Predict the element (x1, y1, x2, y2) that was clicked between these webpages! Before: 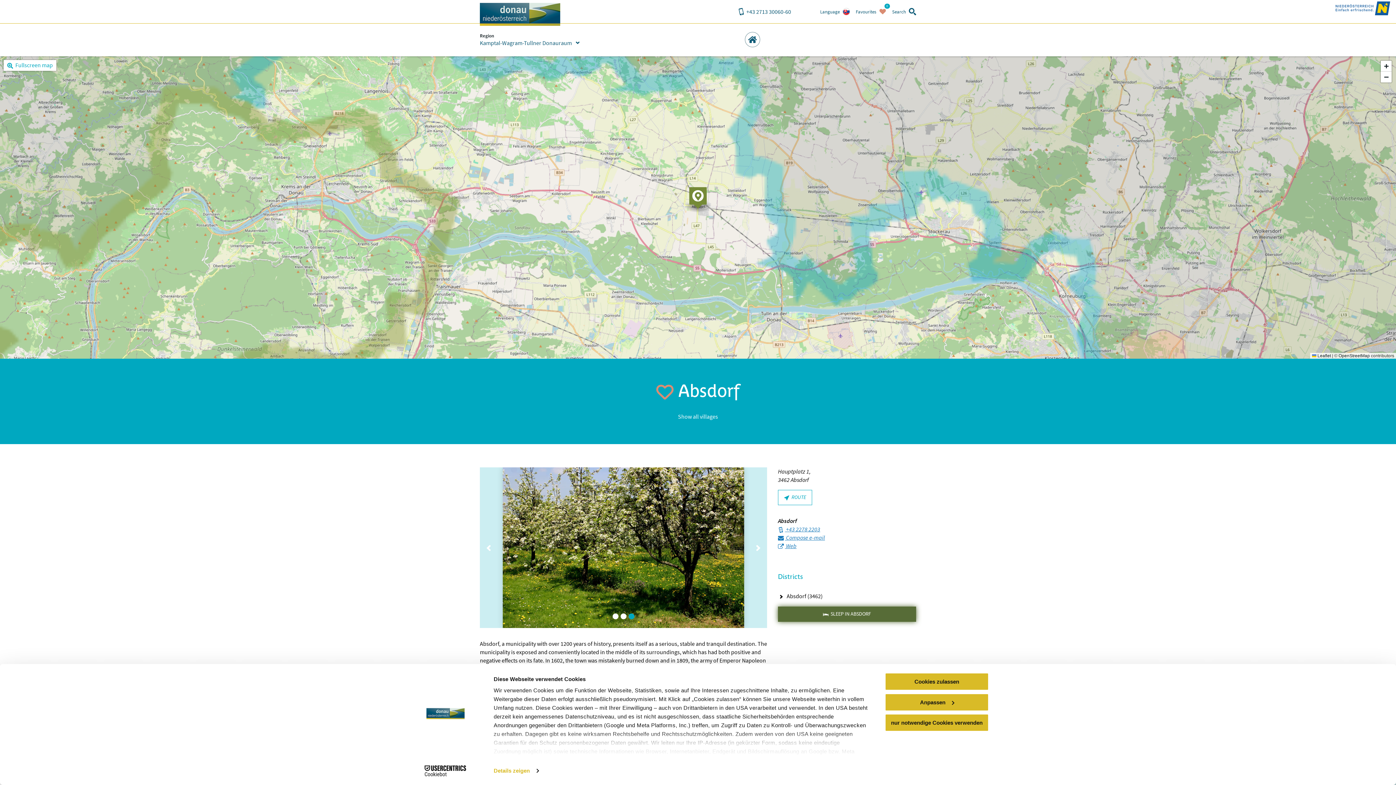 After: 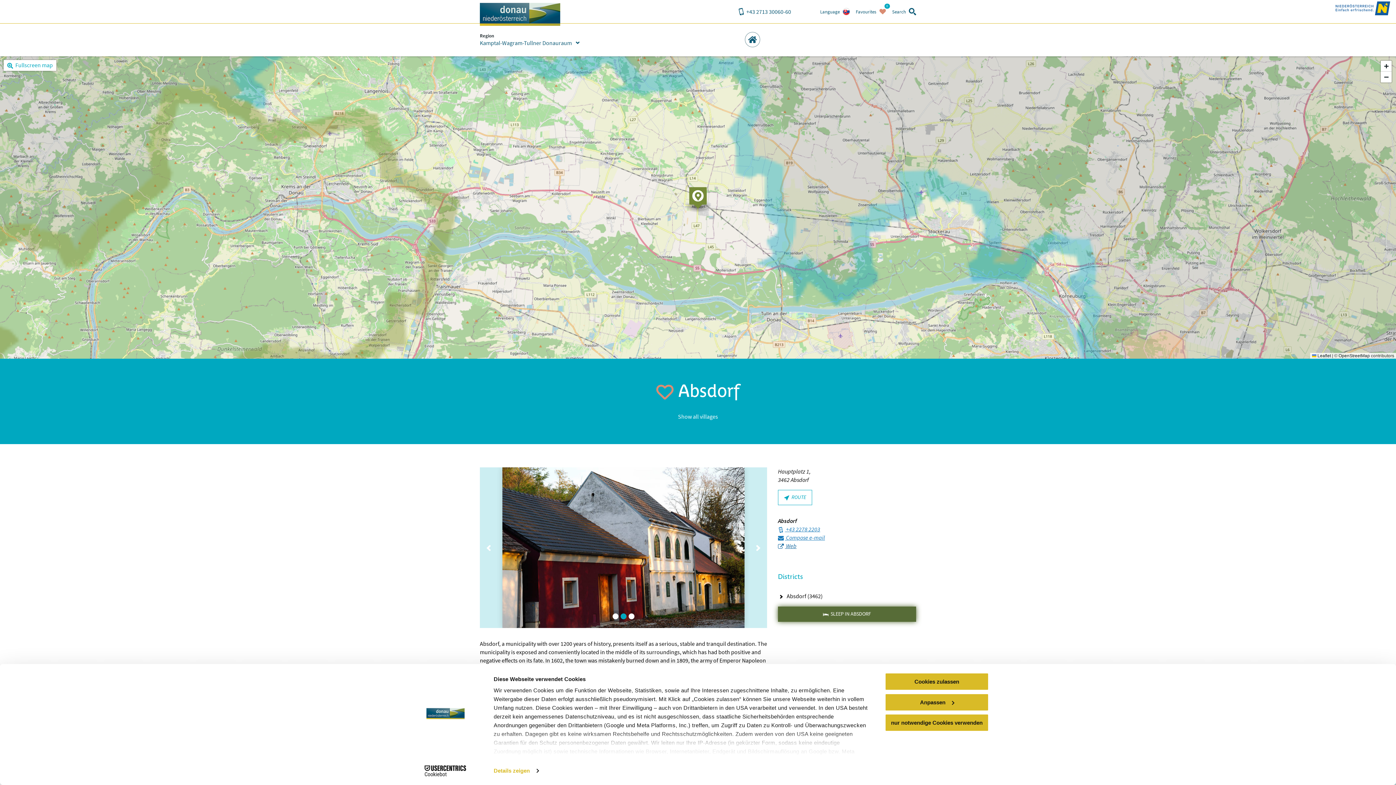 Action: label:  Web bbox: (778, 542, 916, 550)